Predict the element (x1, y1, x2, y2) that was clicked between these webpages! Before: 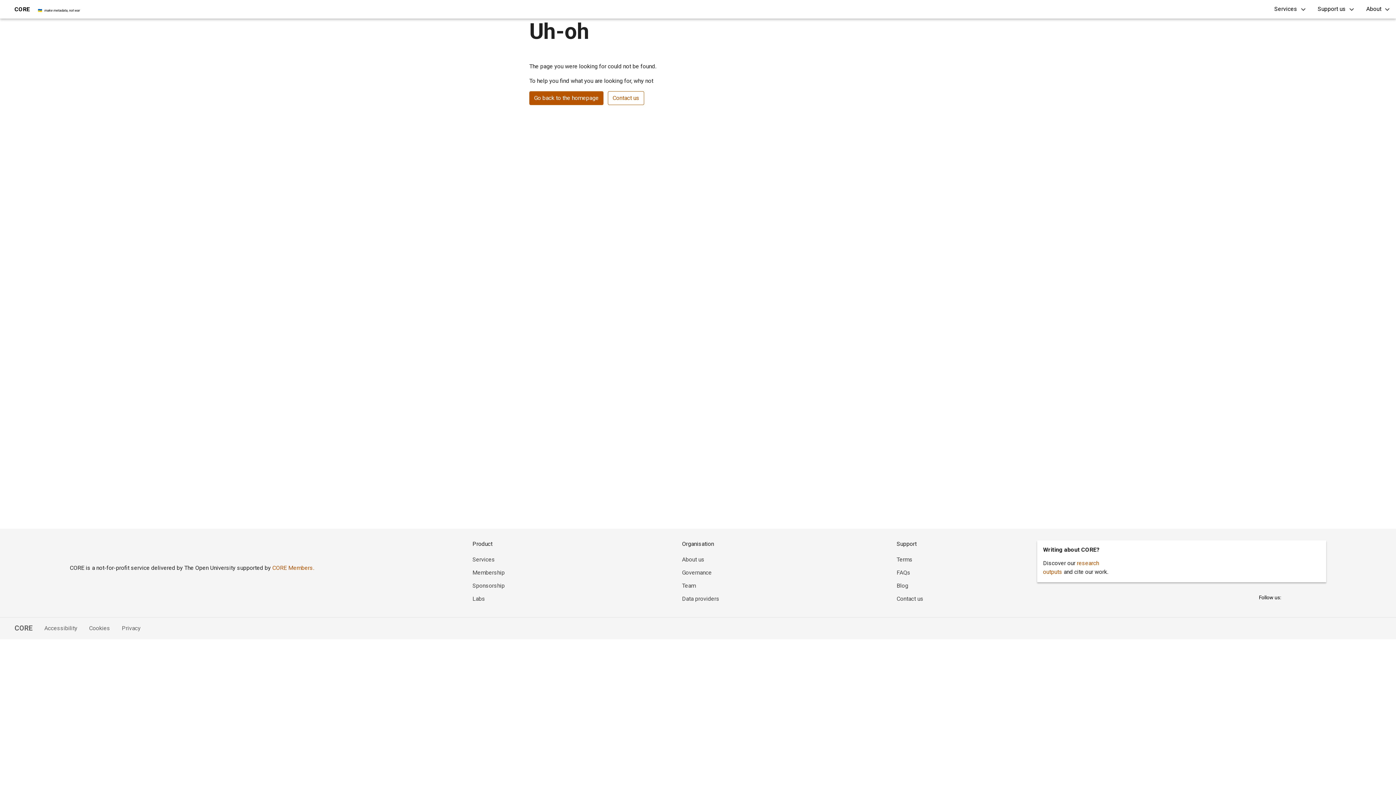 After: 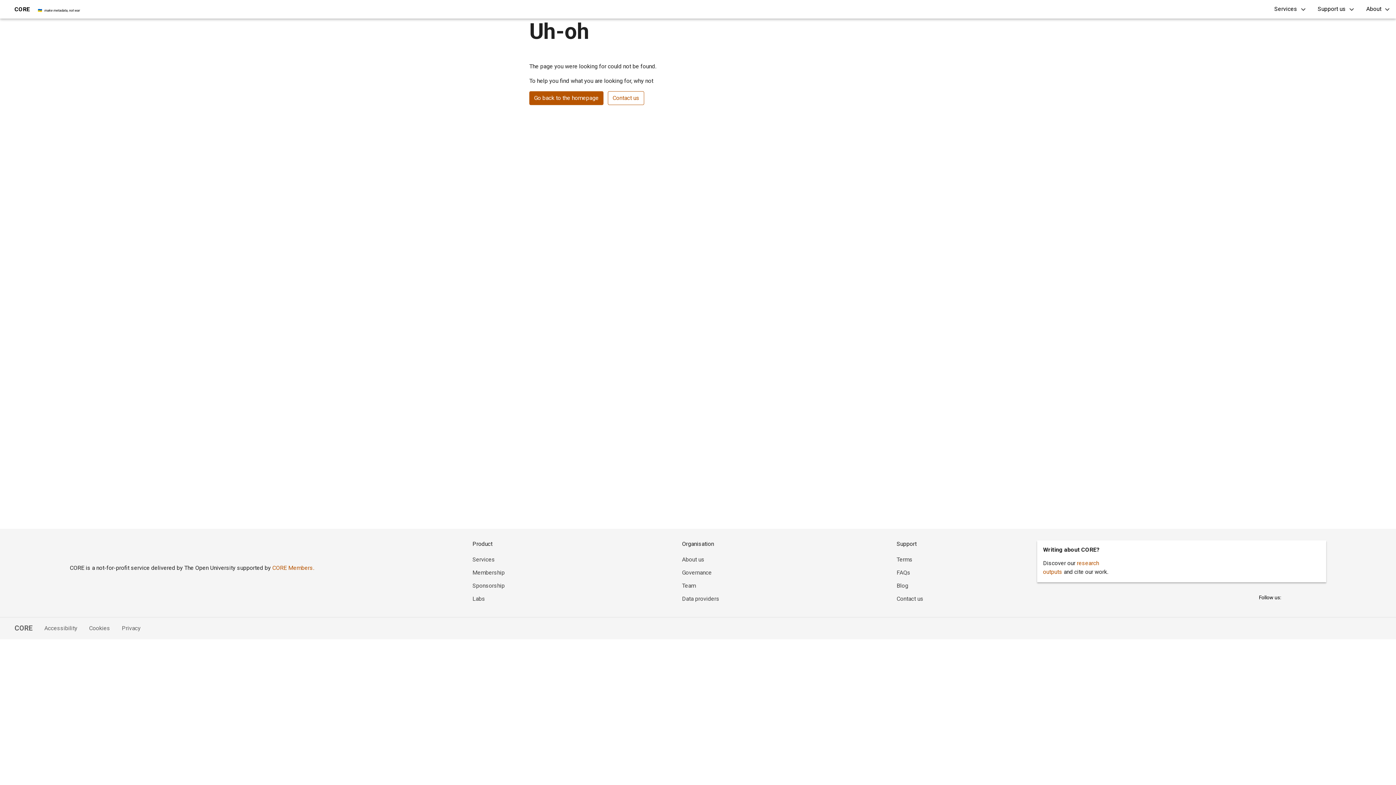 Action: label: CORE

🇺🇦   make metadata, not war bbox: (0, 0, 80, 17)